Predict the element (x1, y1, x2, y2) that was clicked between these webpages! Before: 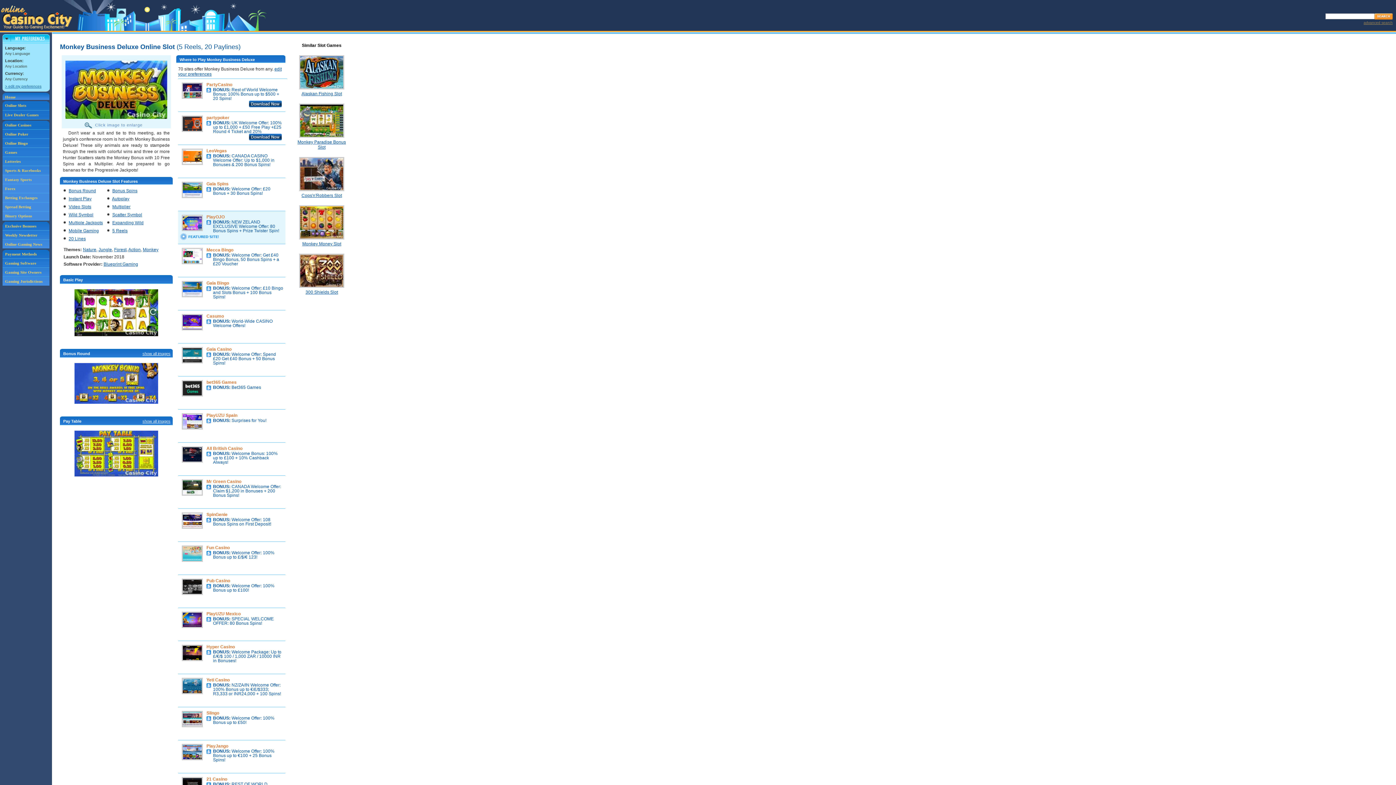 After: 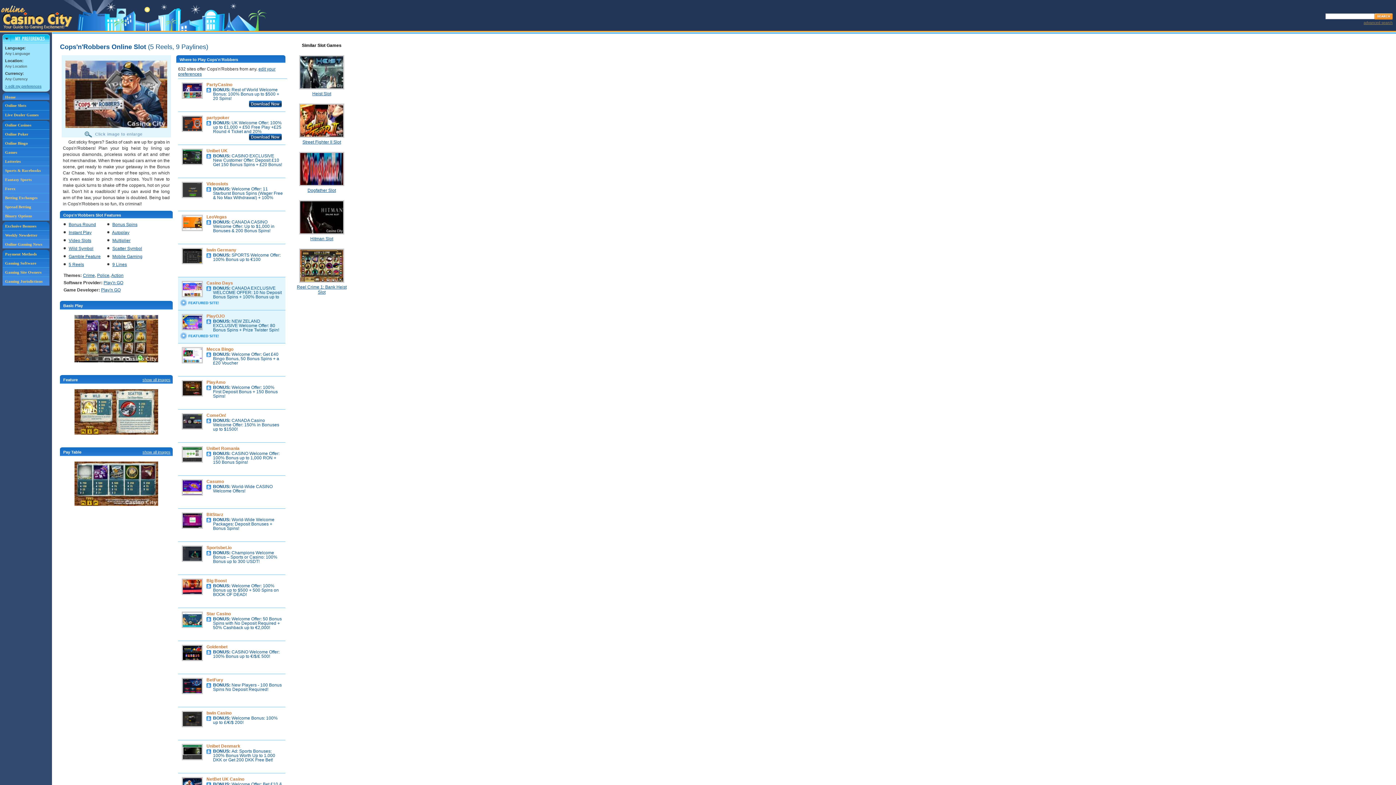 Action: bbox: (301, 193, 342, 198) label: Cops'n'Robbers Slot